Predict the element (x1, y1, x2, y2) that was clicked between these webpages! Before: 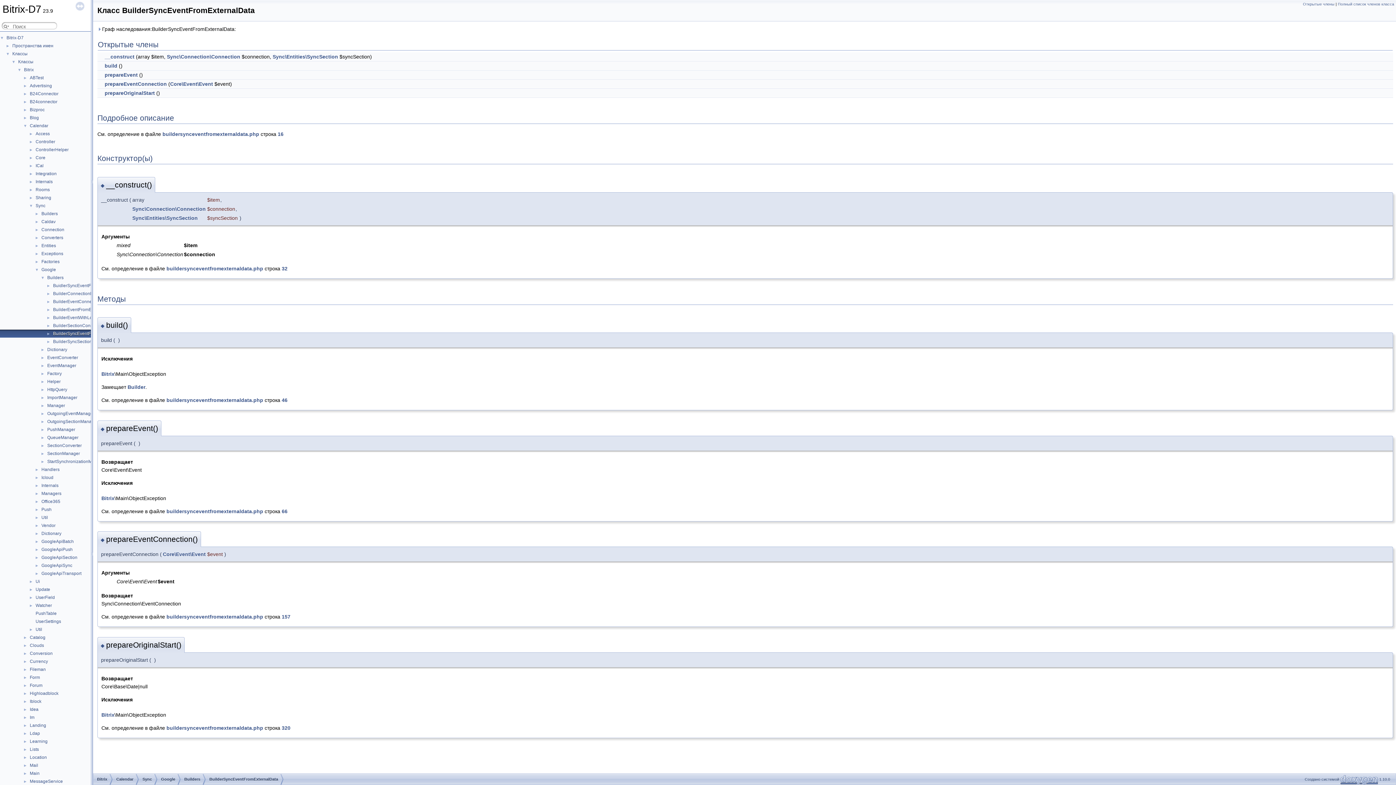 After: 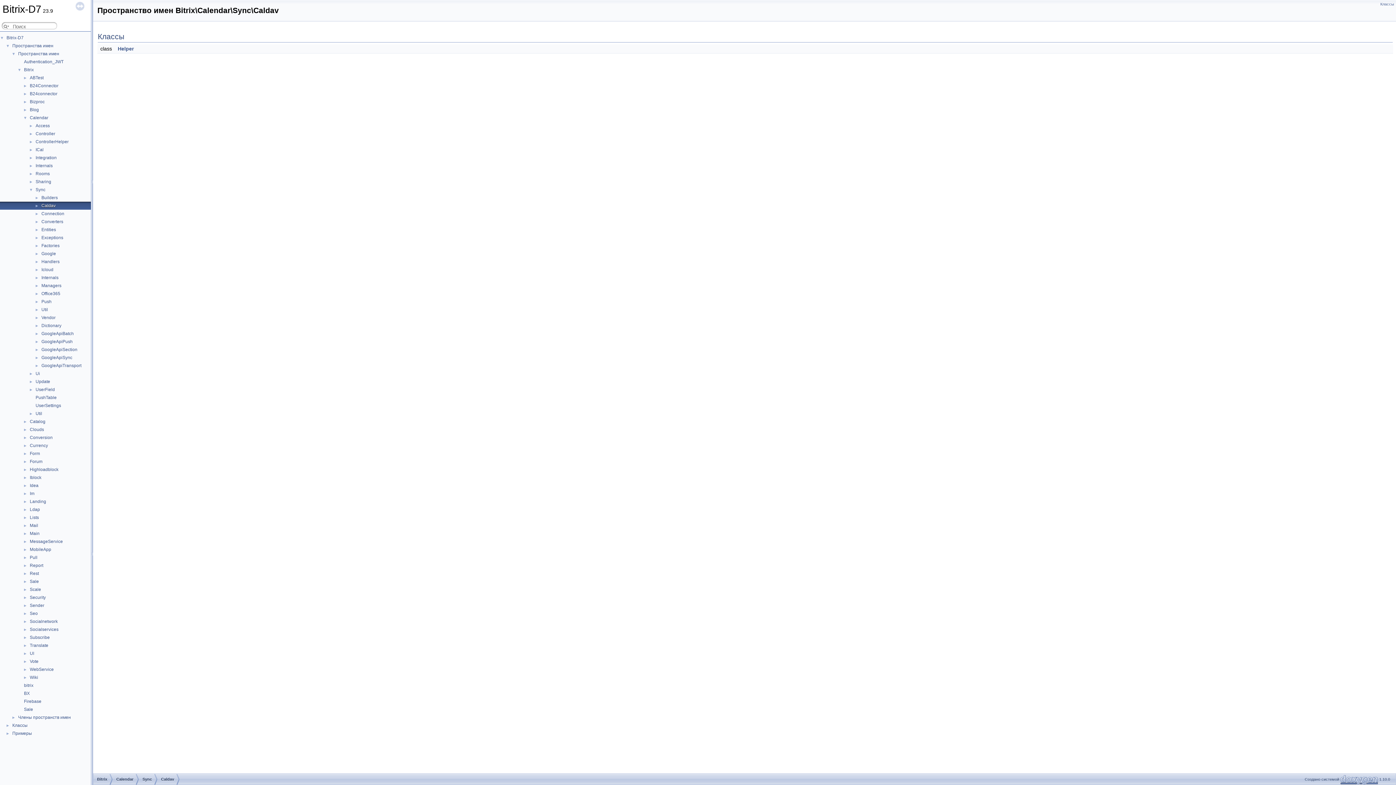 Action: label: Caldav bbox: (40, 218, 56, 225)